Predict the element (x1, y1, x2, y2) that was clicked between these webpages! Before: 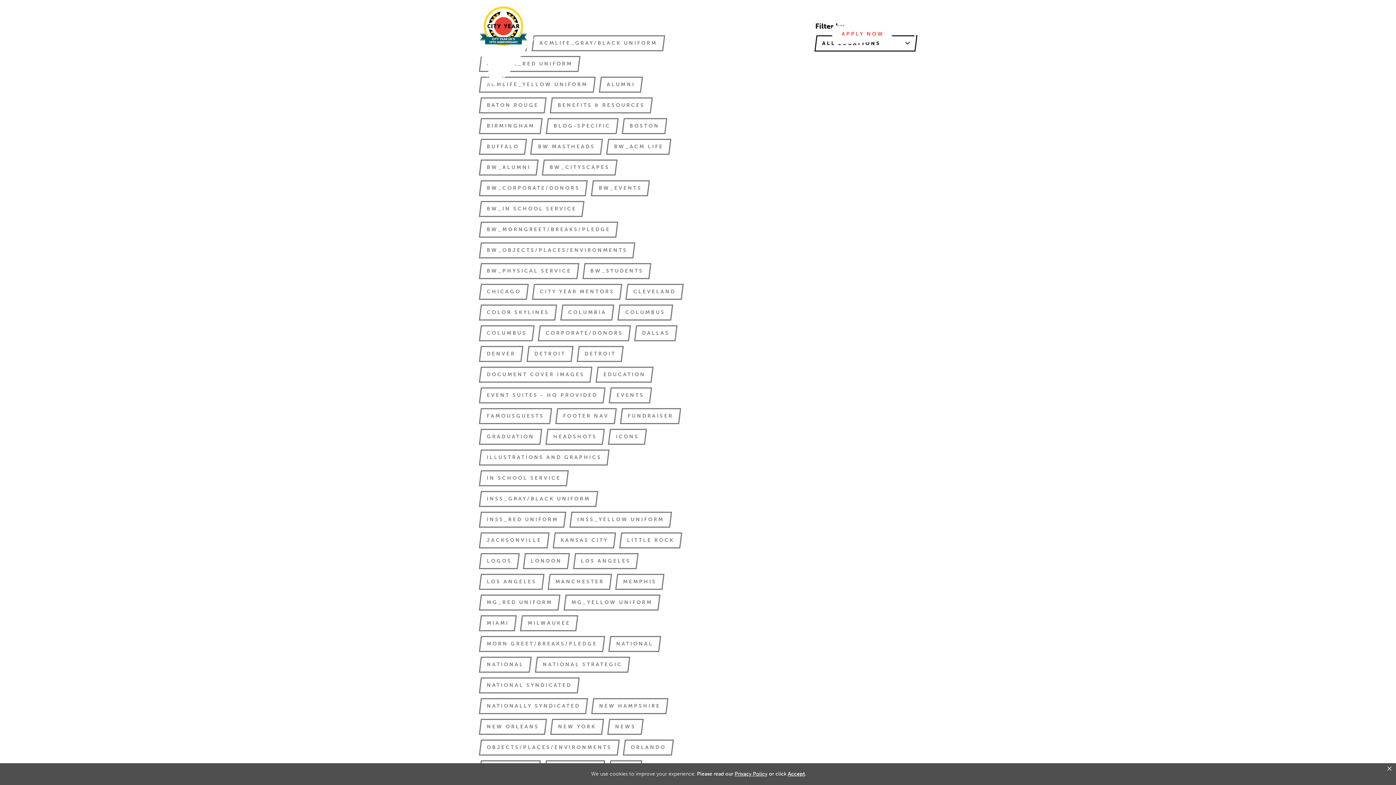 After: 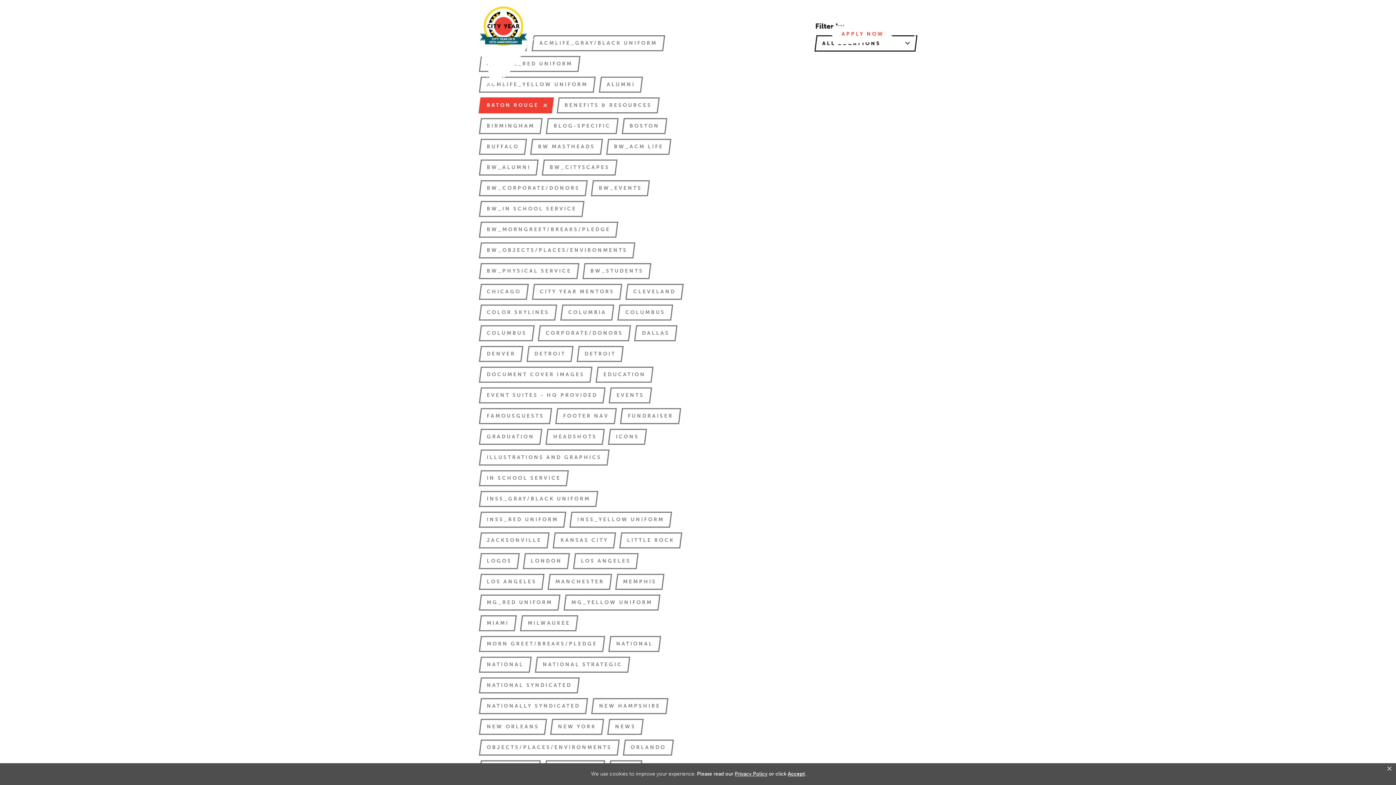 Action: label: BATON ROUGE bbox: (480, 97, 545, 113)